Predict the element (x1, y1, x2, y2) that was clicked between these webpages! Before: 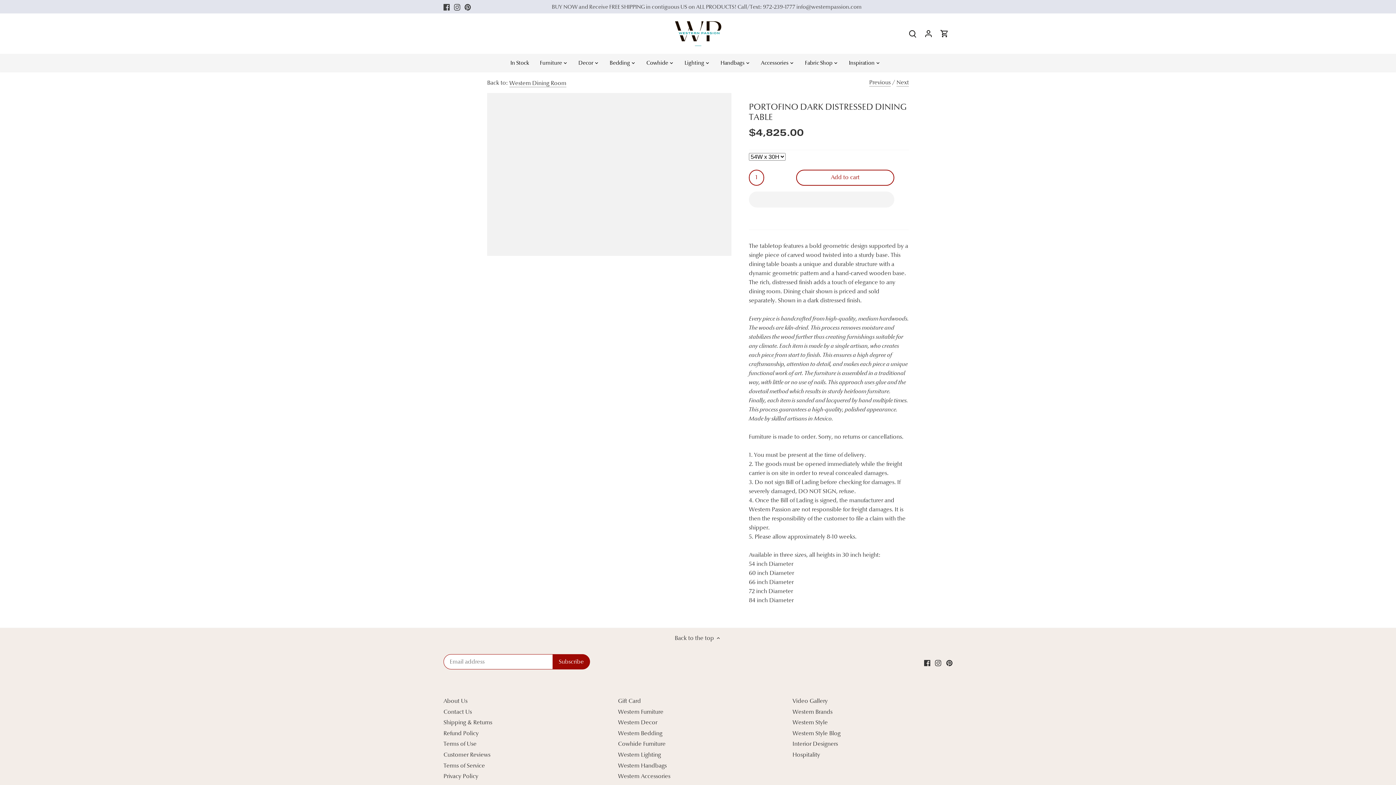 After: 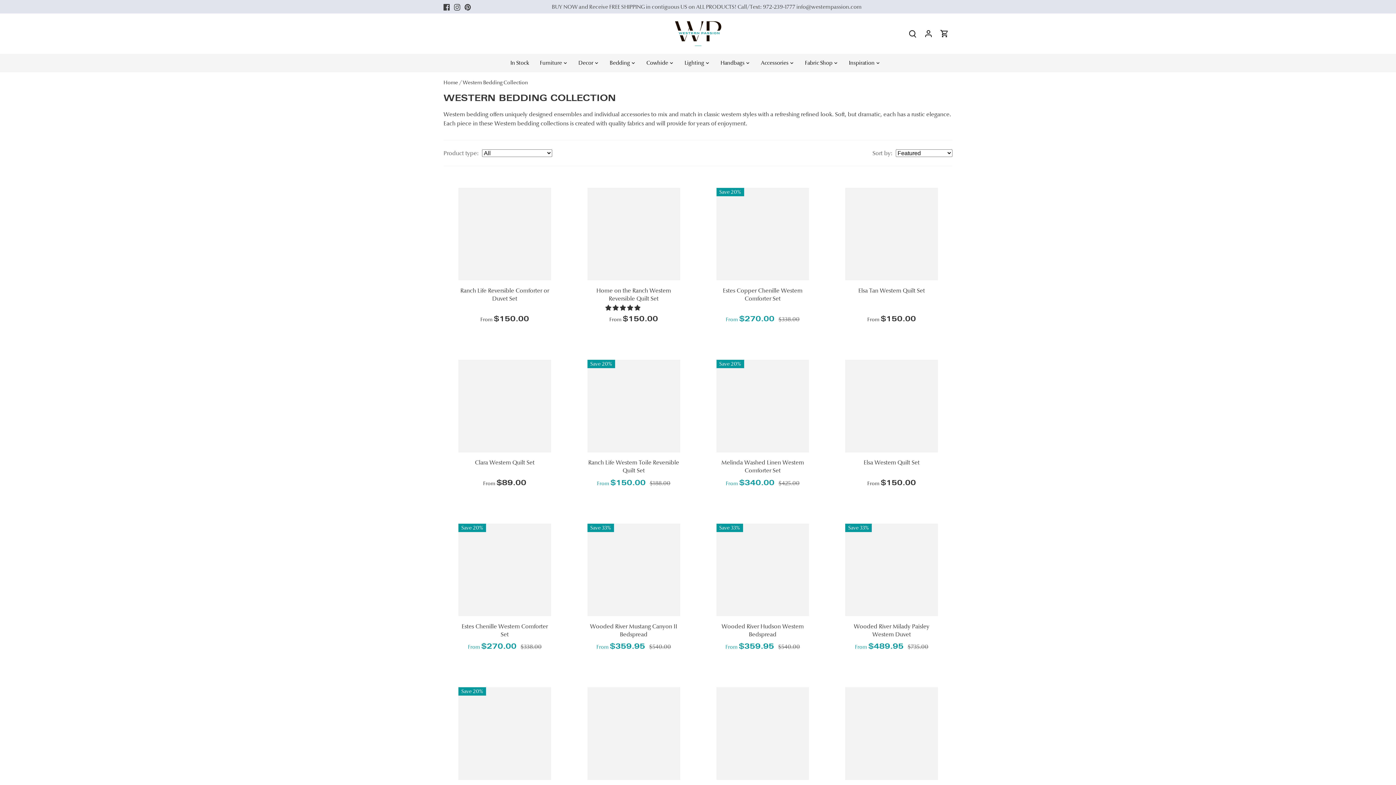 Action: bbox: (618, 730, 662, 737) label: Western Bedding